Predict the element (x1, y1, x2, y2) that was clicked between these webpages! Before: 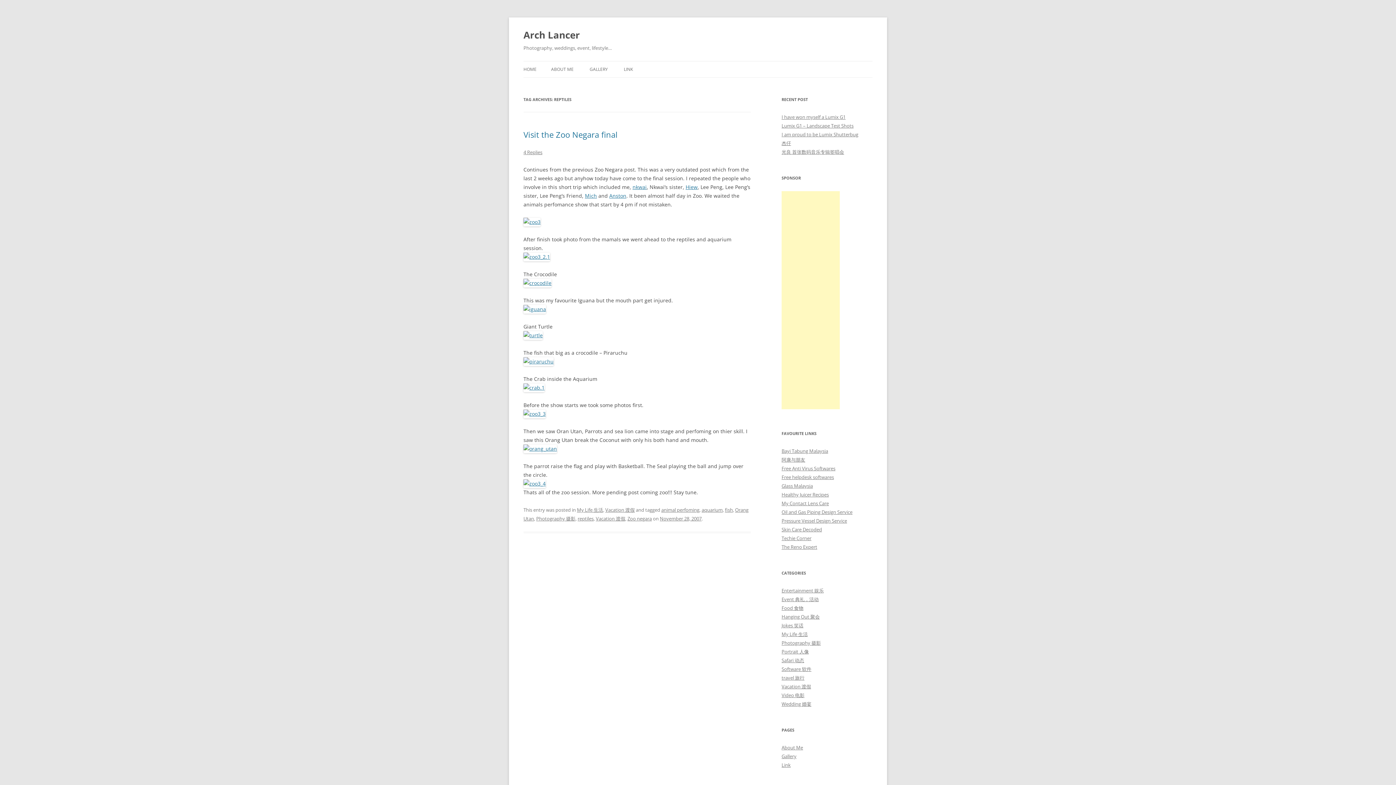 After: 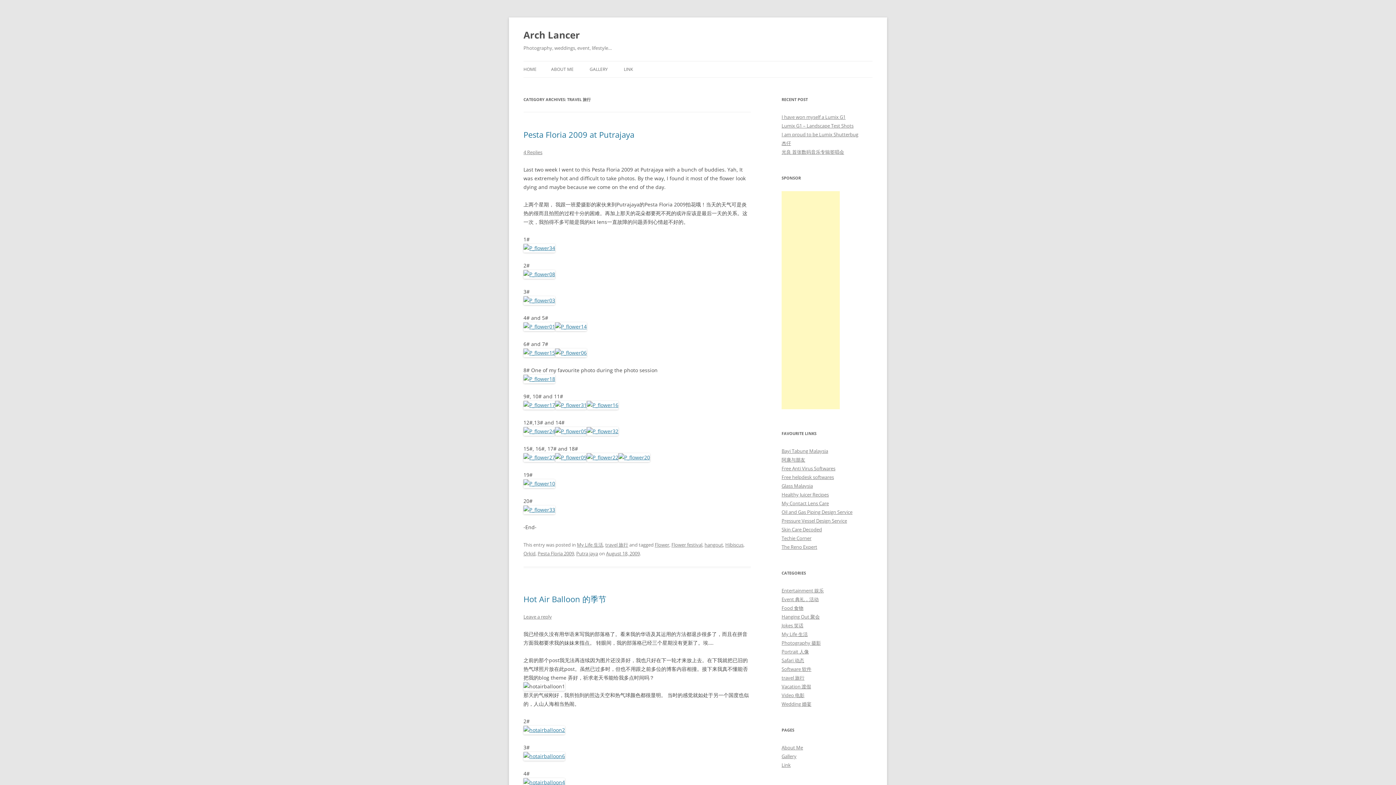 Action: label: travel 旅行 bbox: (781, 674, 804, 681)